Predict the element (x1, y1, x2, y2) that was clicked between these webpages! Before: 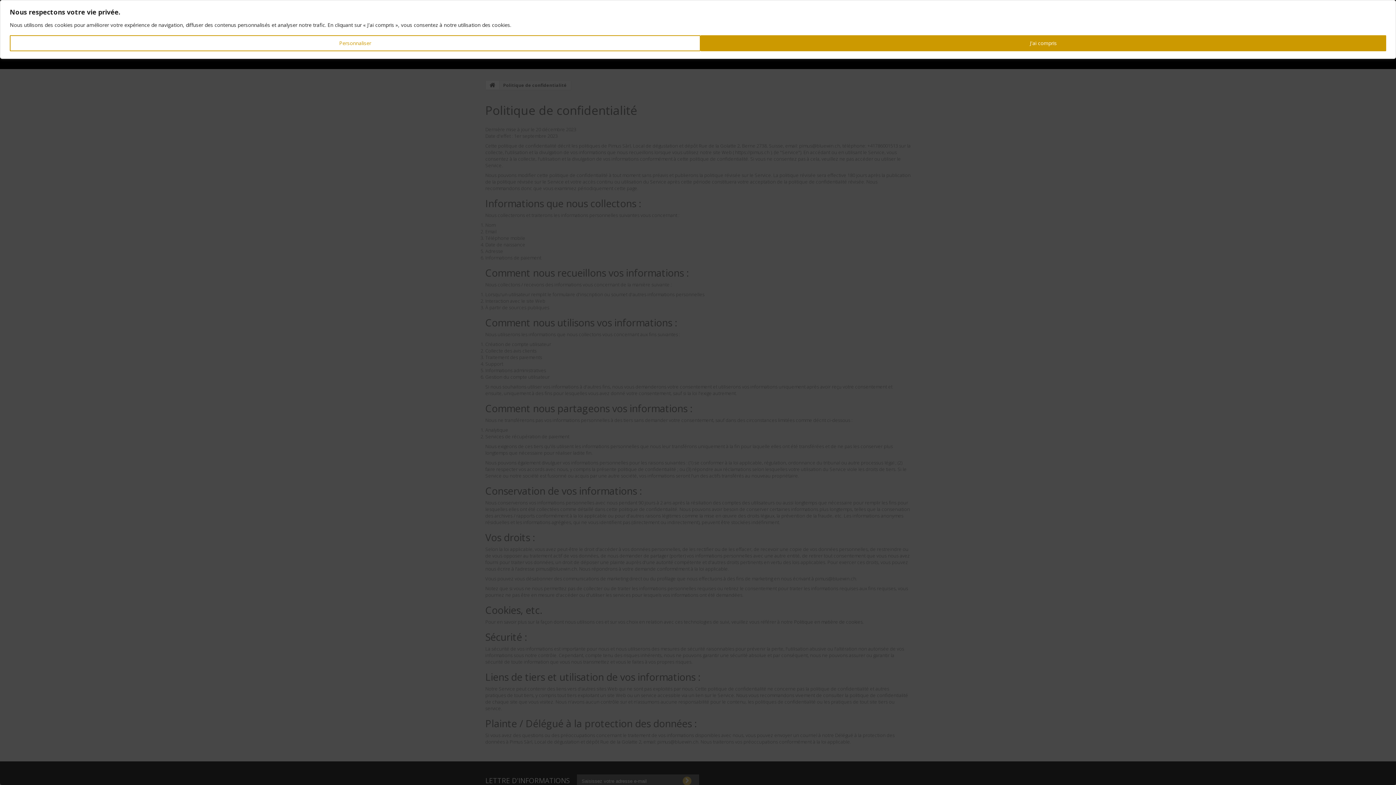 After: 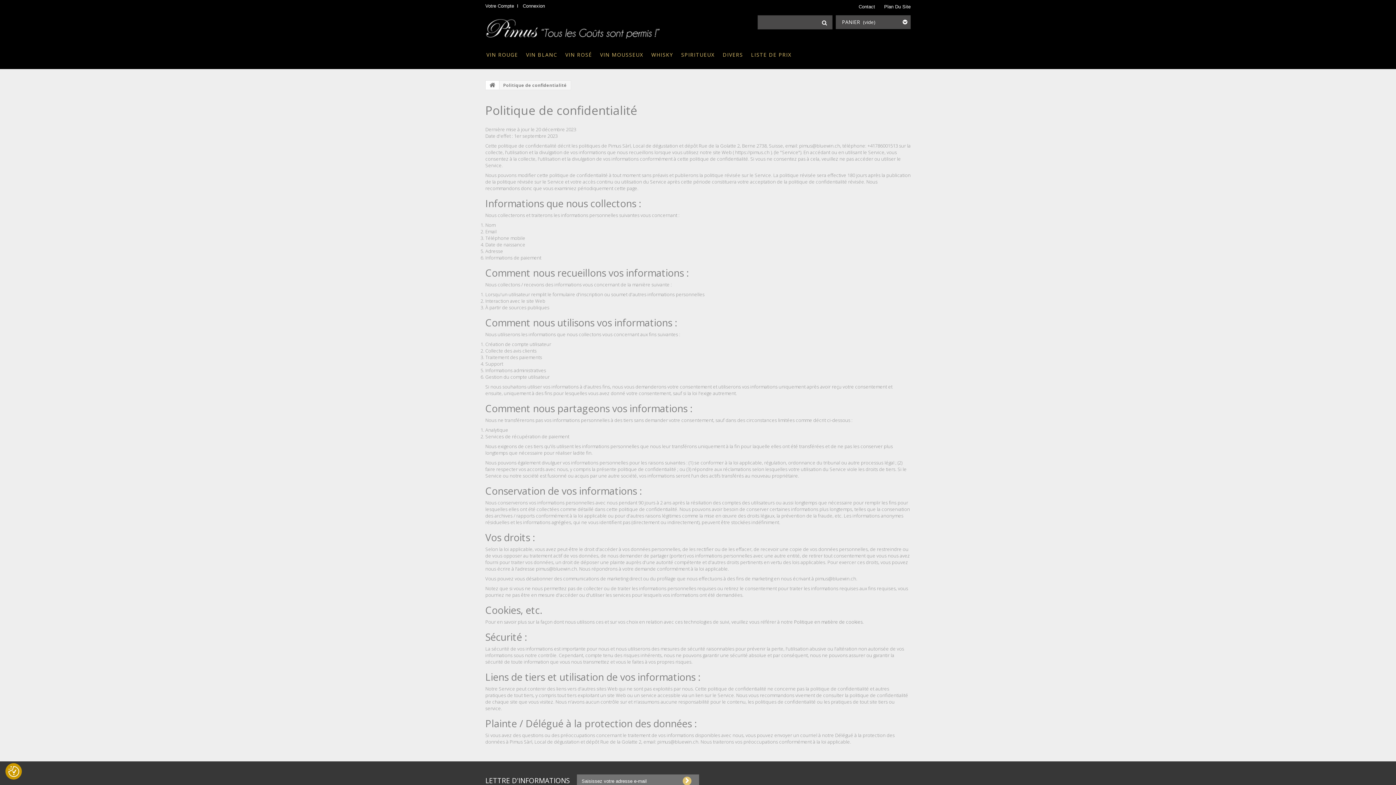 Action: bbox: (700, 35, 1386, 51) label: J'ai compris